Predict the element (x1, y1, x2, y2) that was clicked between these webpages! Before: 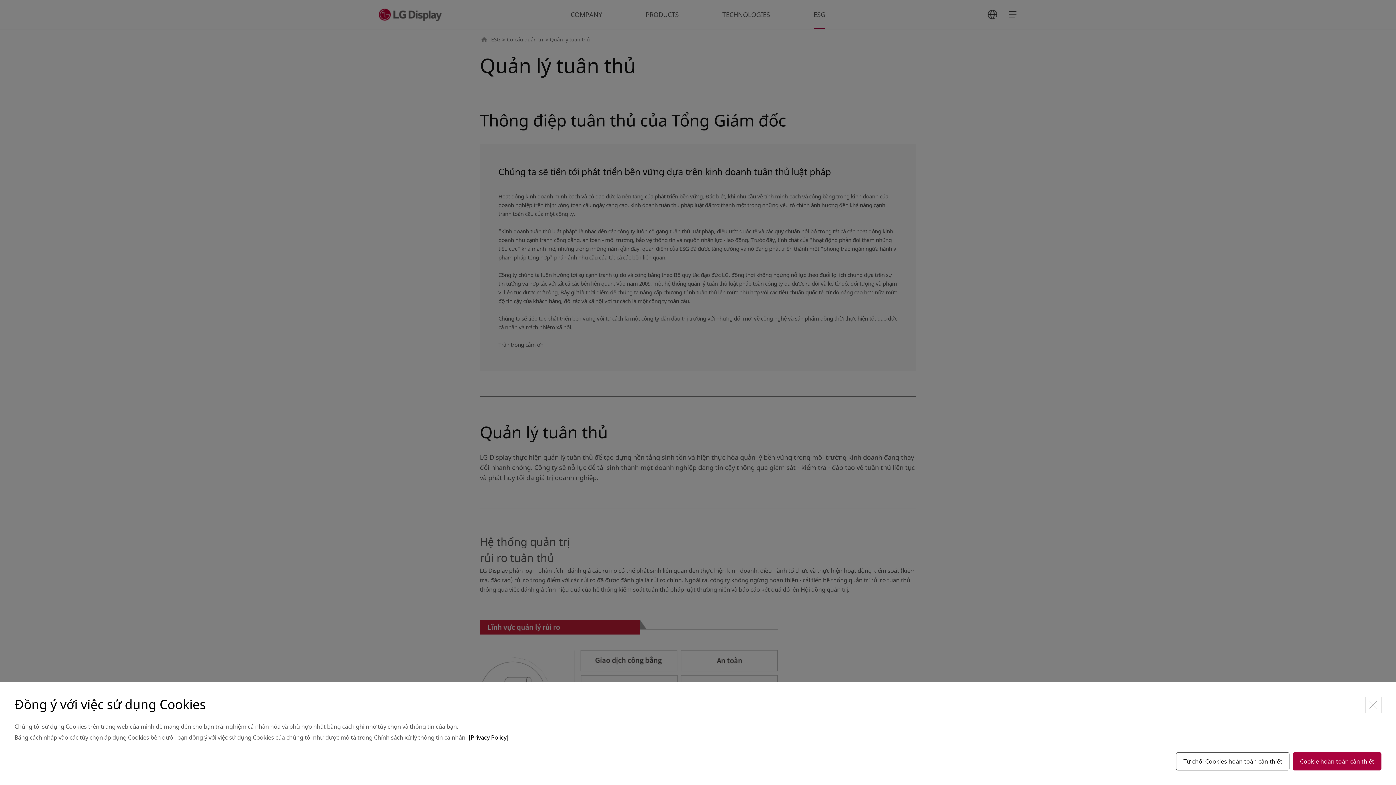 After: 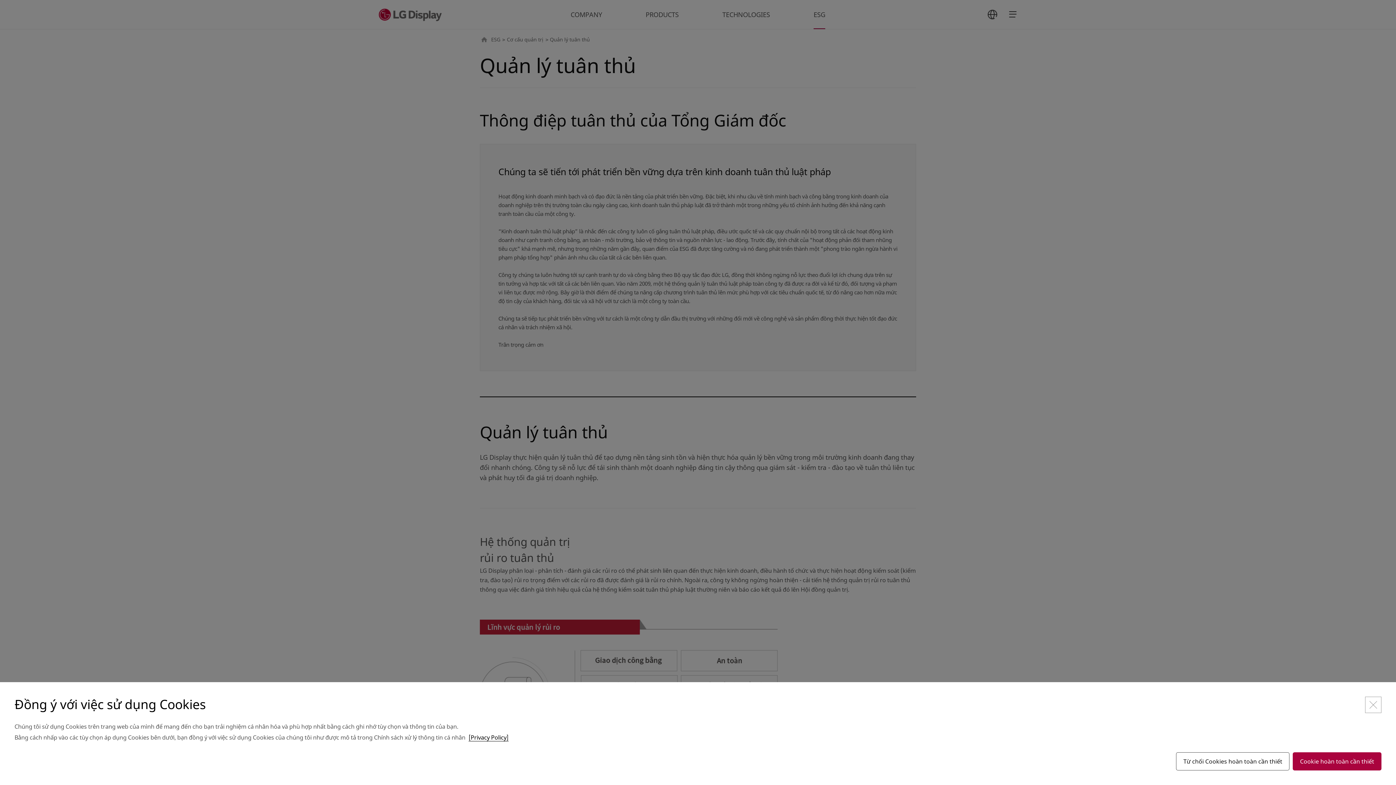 Action: bbox: (468, 733, 508, 741) label: [Privacy Policy]